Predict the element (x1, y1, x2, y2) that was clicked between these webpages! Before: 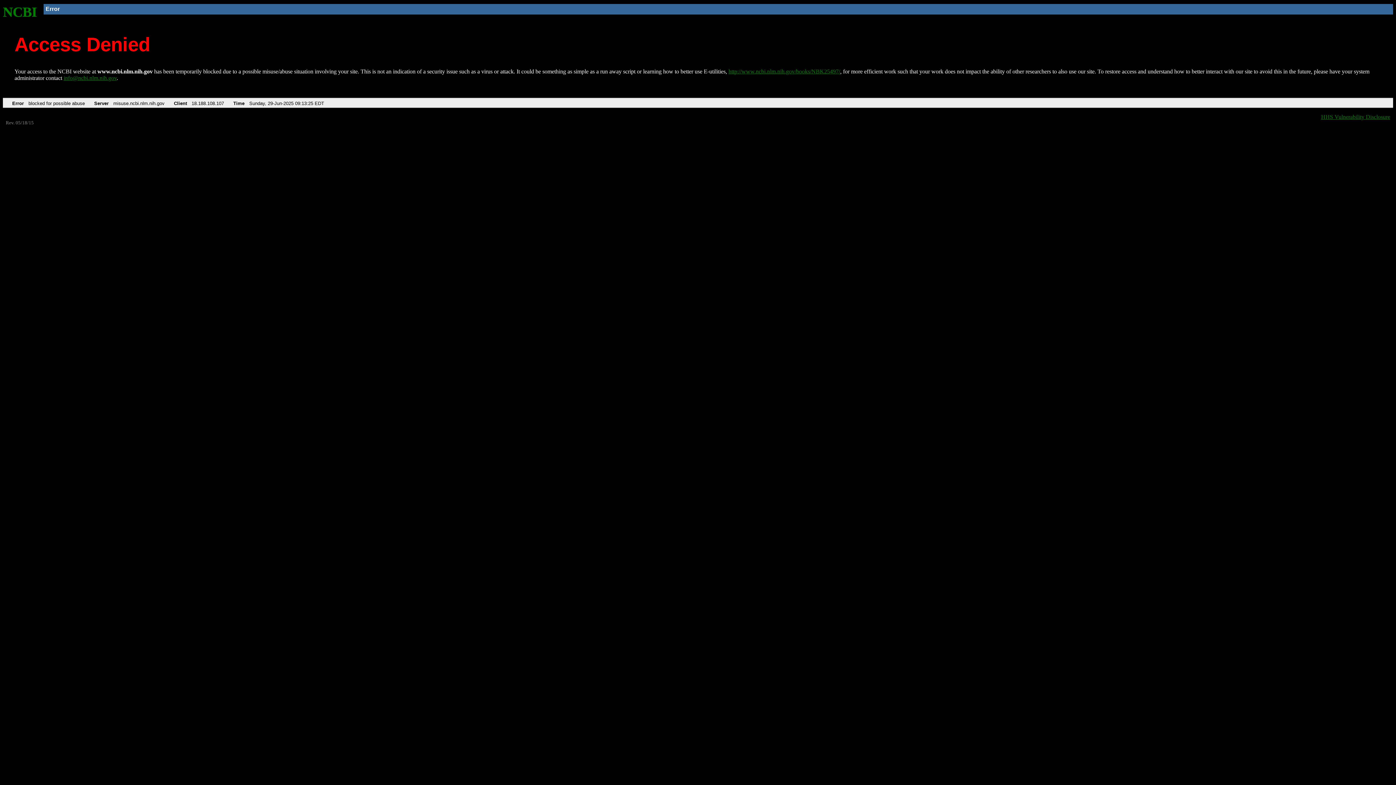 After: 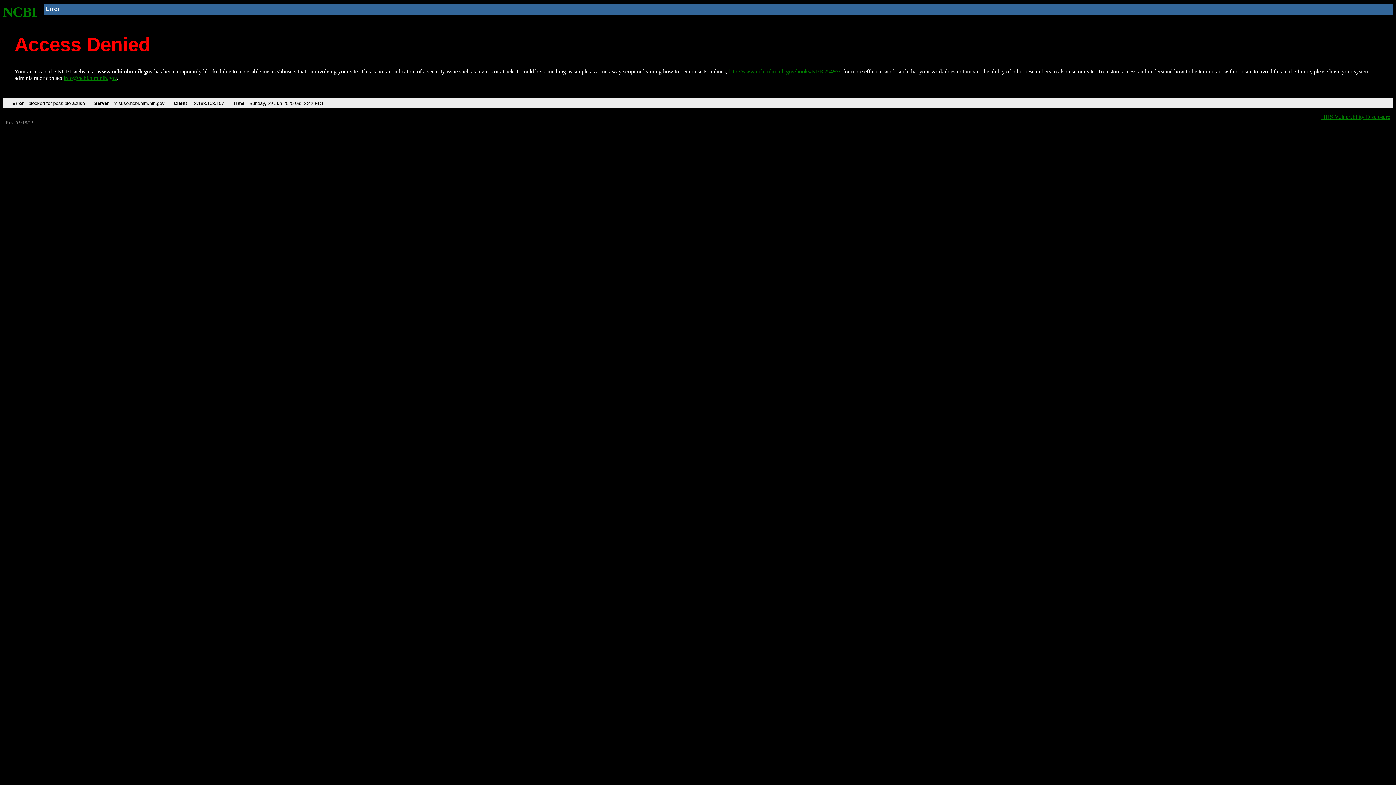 Action: label: http://www.ncbi.nlm.nih.gov/books/NBK25497/ bbox: (728, 68, 840, 74)